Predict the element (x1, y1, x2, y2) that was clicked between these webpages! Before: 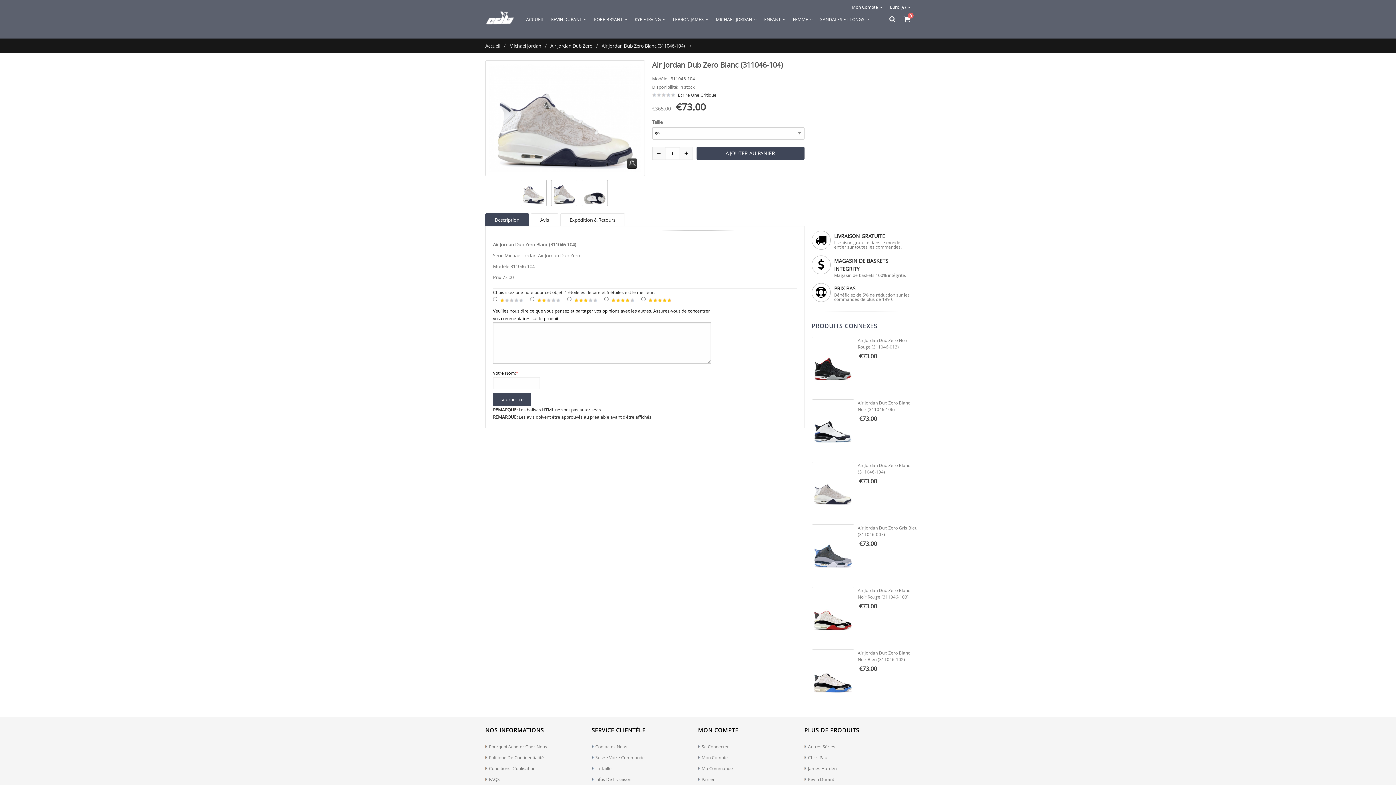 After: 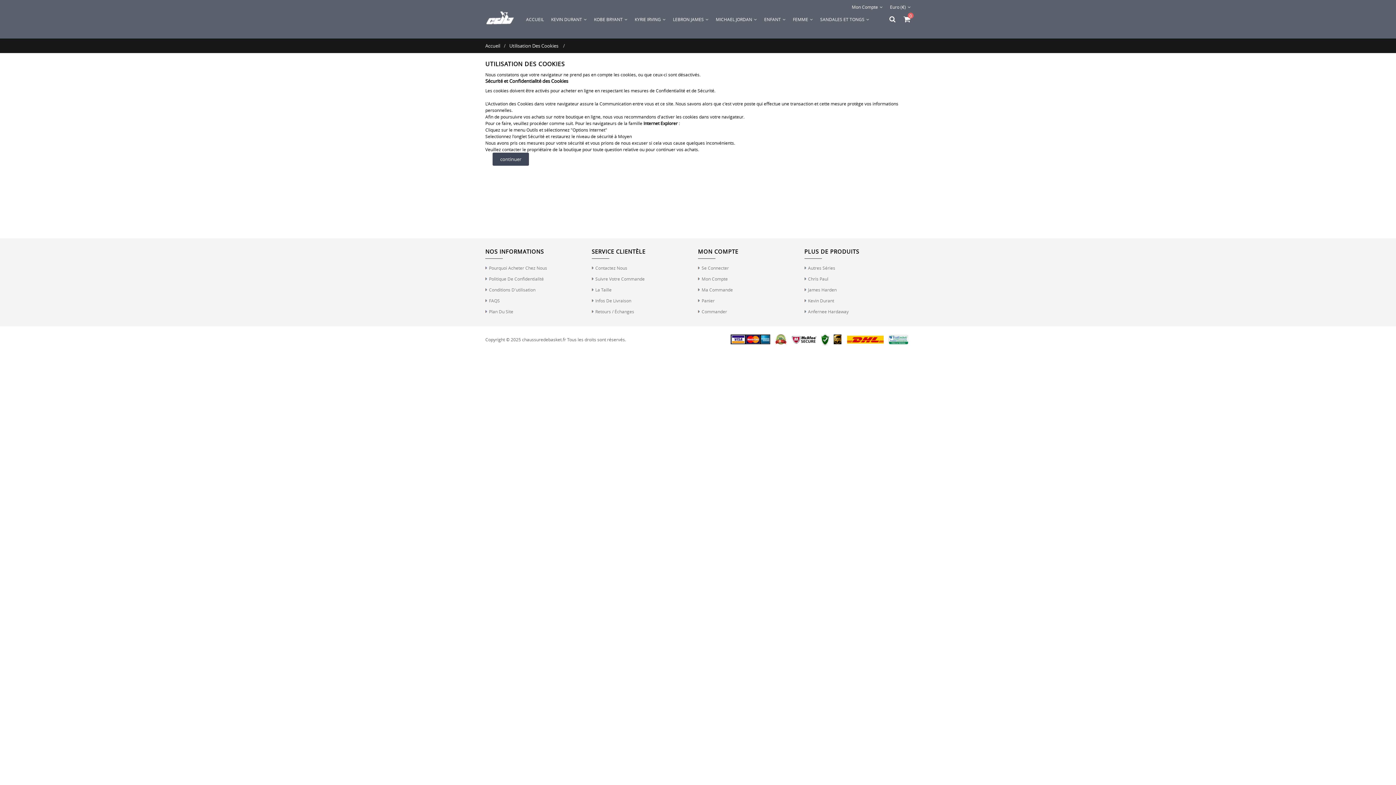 Action: label: Ma Commande bbox: (701, 763, 733, 774)